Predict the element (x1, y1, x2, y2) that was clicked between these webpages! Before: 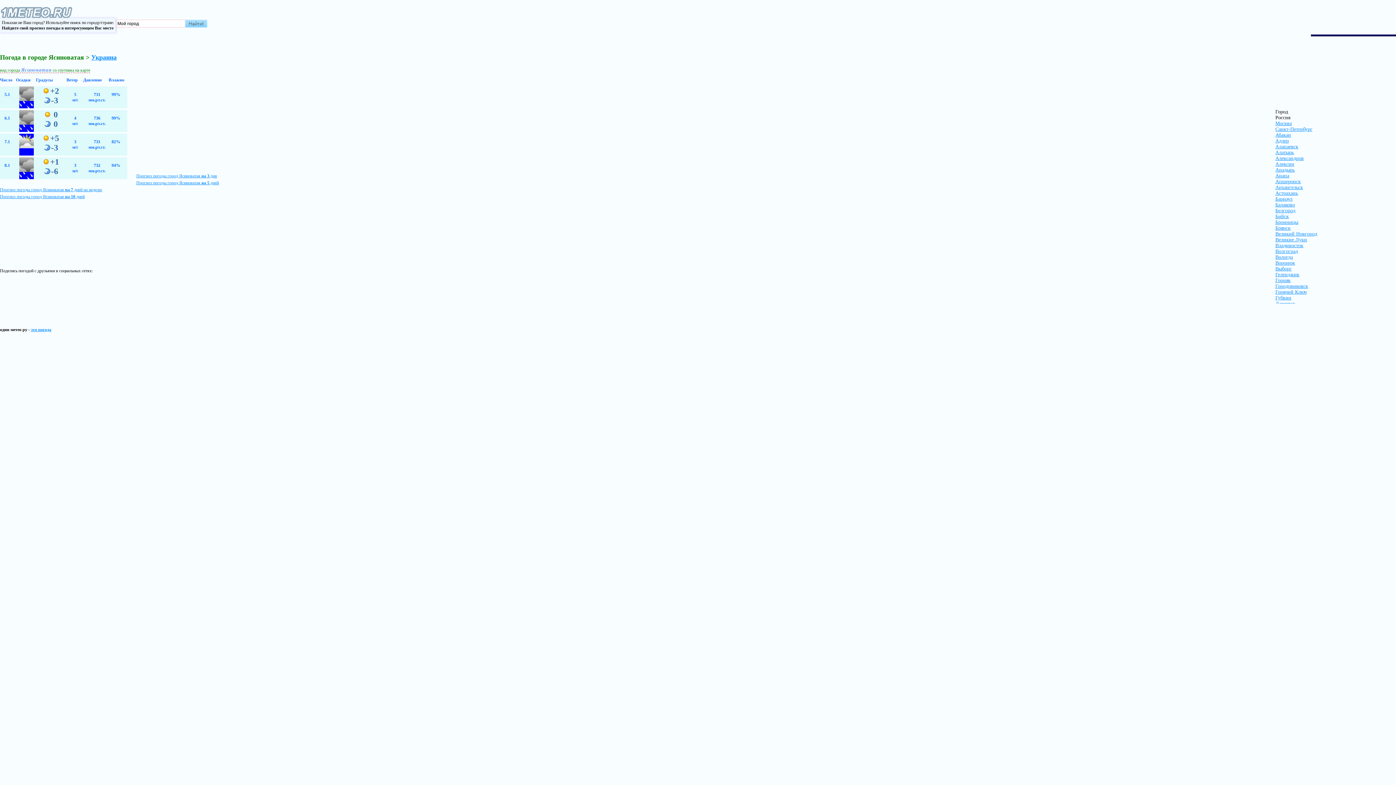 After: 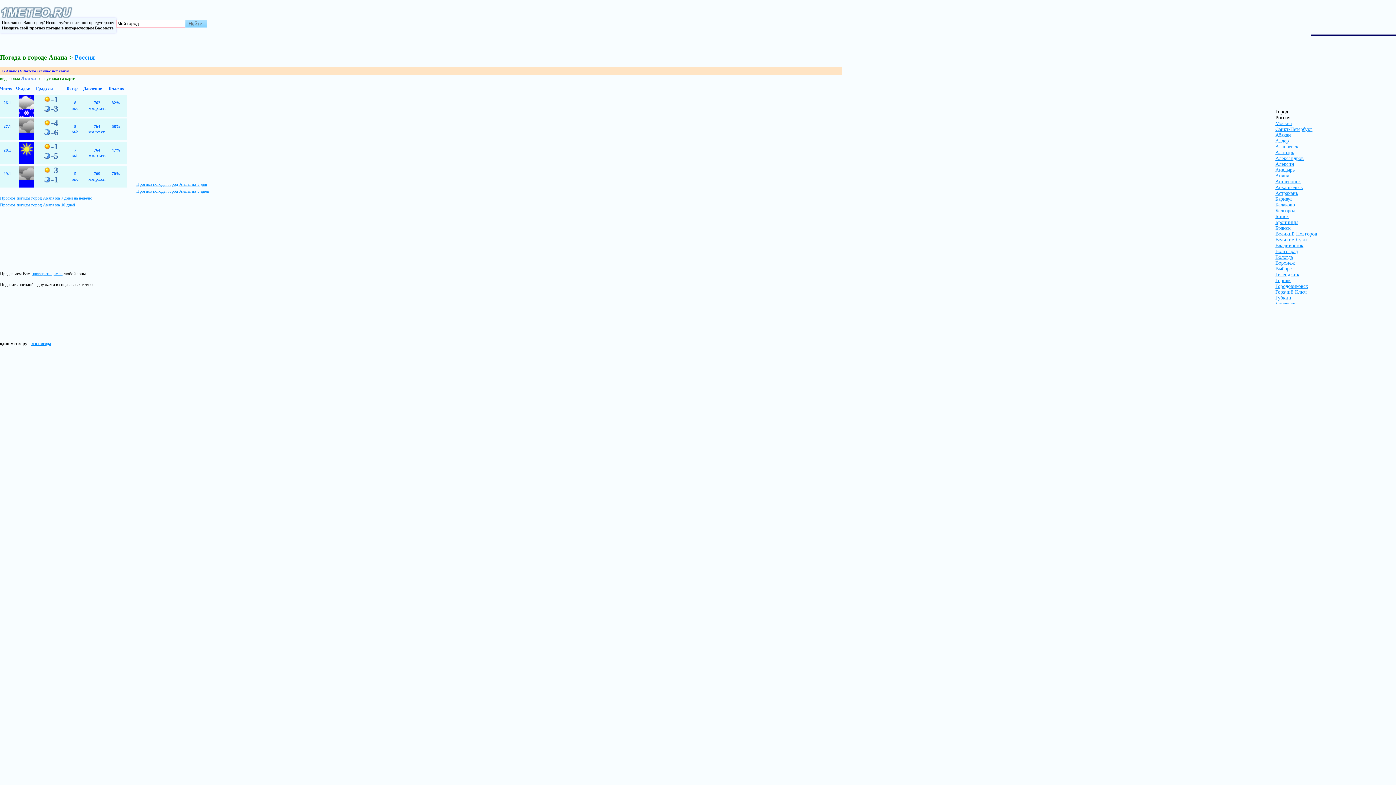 Action: label: Анапа bbox: (1275, 173, 1289, 178)